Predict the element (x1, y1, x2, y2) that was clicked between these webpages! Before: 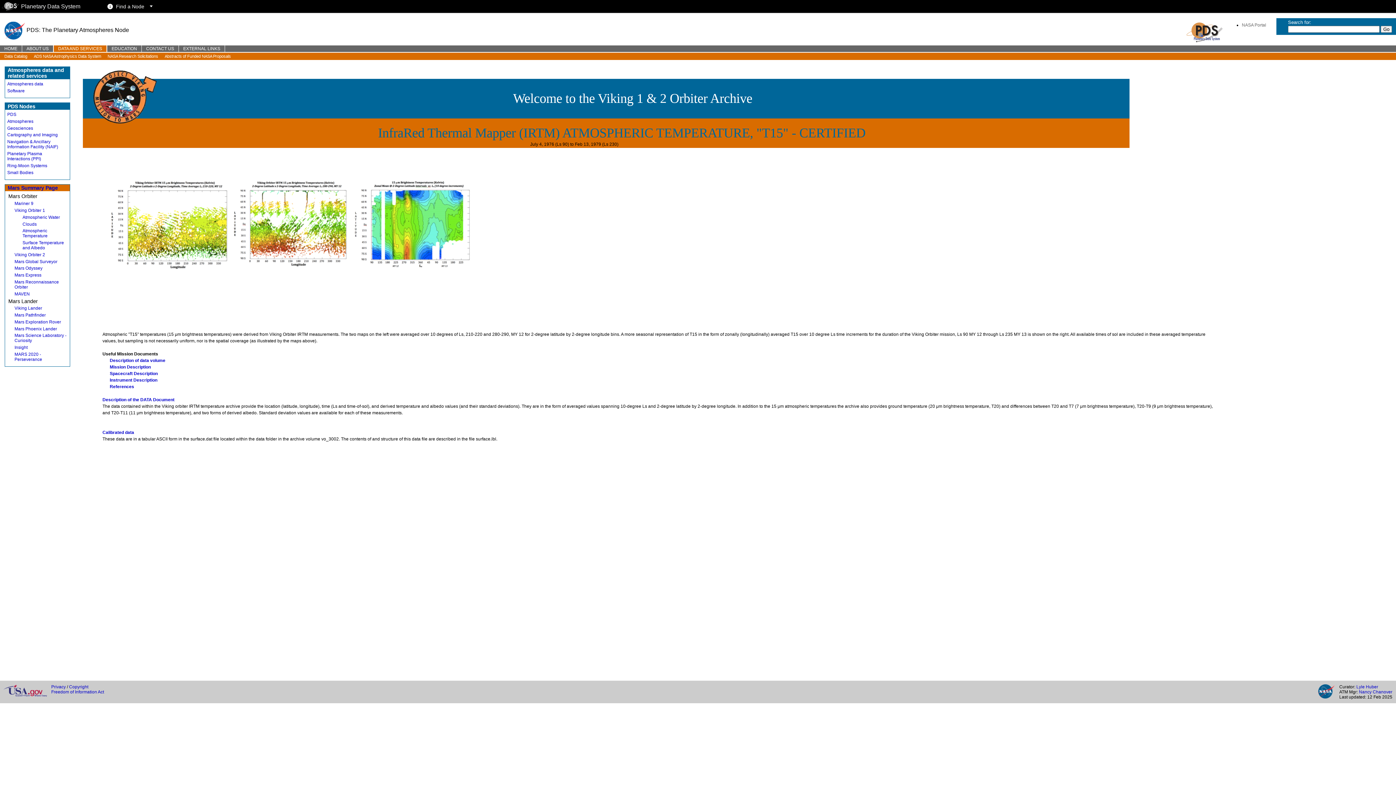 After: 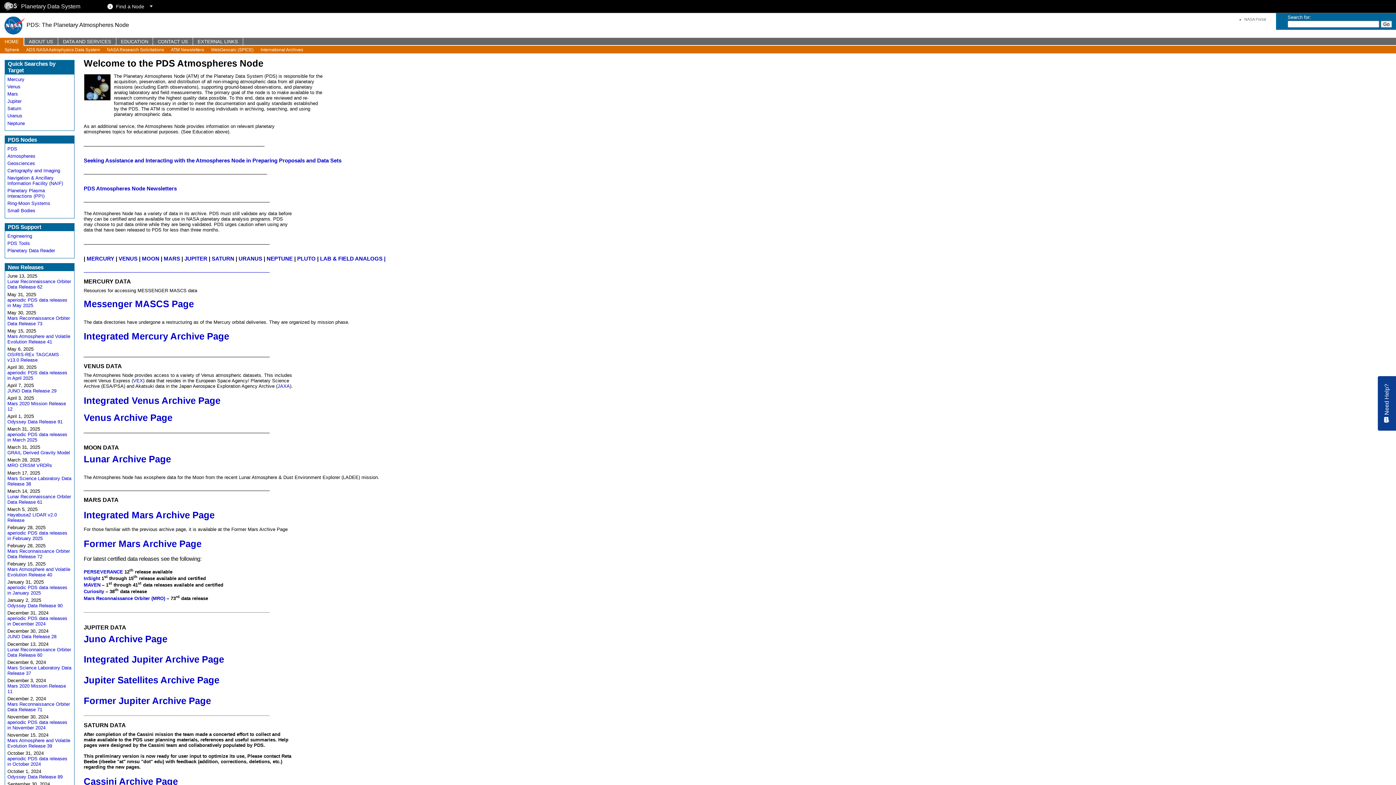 Action: label: Atmospheres bbox: (7, 118, 33, 123)